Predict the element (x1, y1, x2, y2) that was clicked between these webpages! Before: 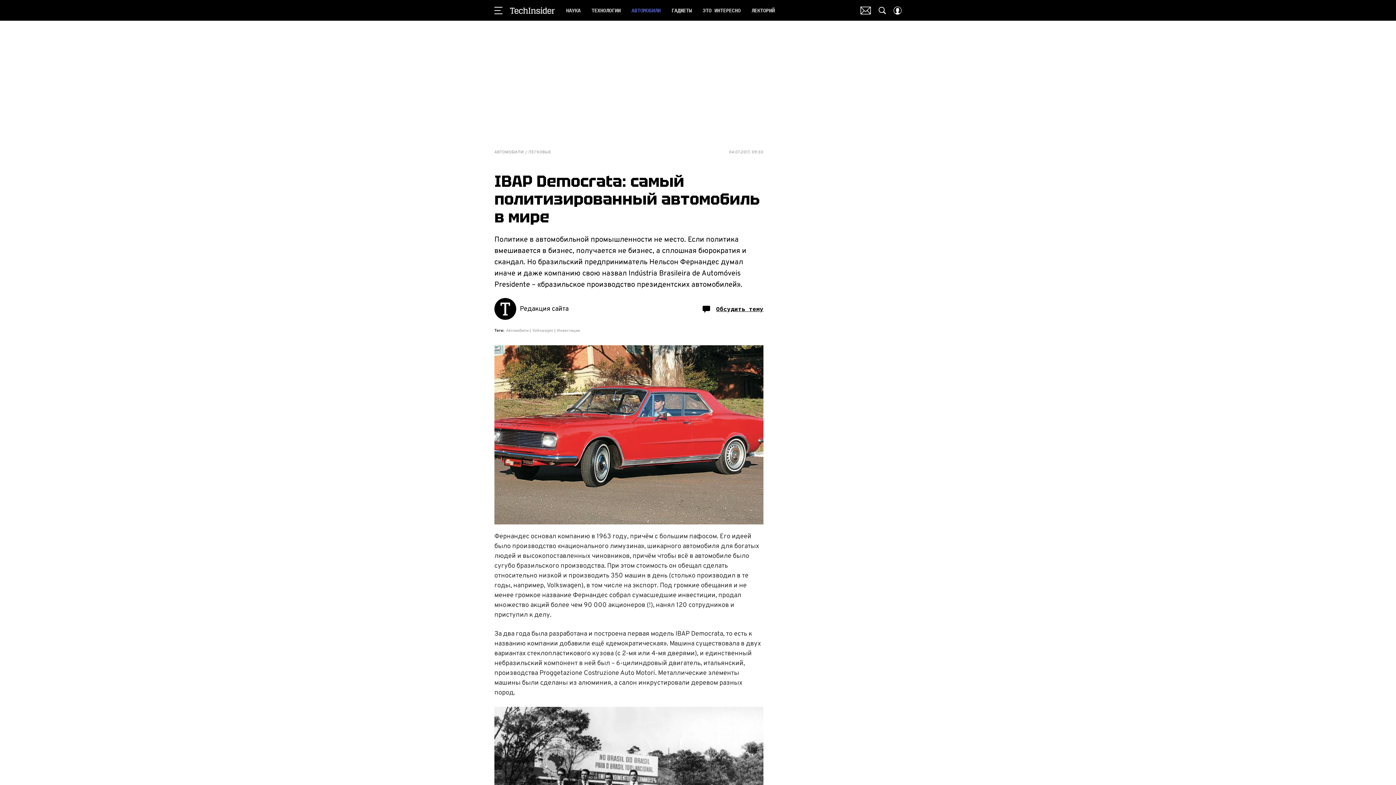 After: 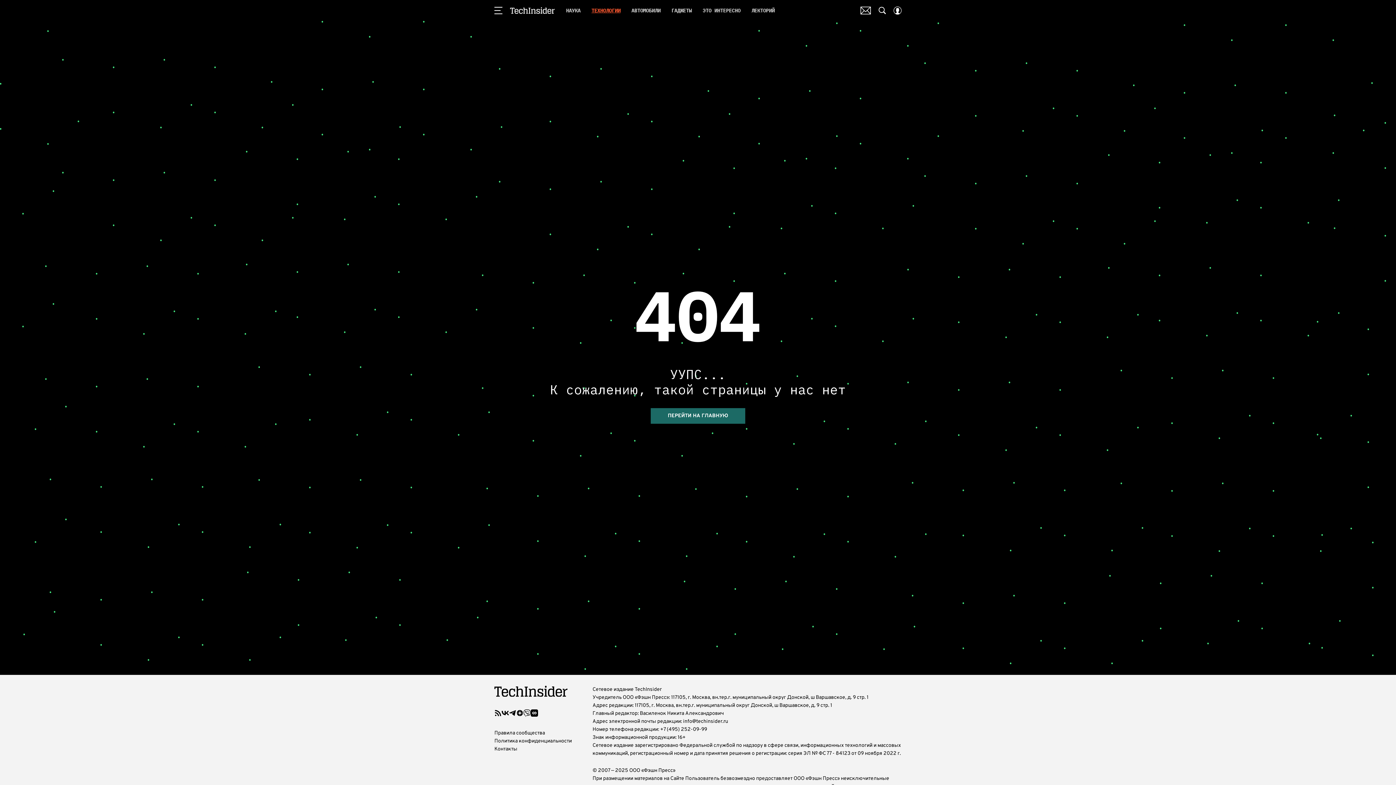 Action: bbox: (591, 5, 620, 15) label: ТЕХНОЛОГИИ